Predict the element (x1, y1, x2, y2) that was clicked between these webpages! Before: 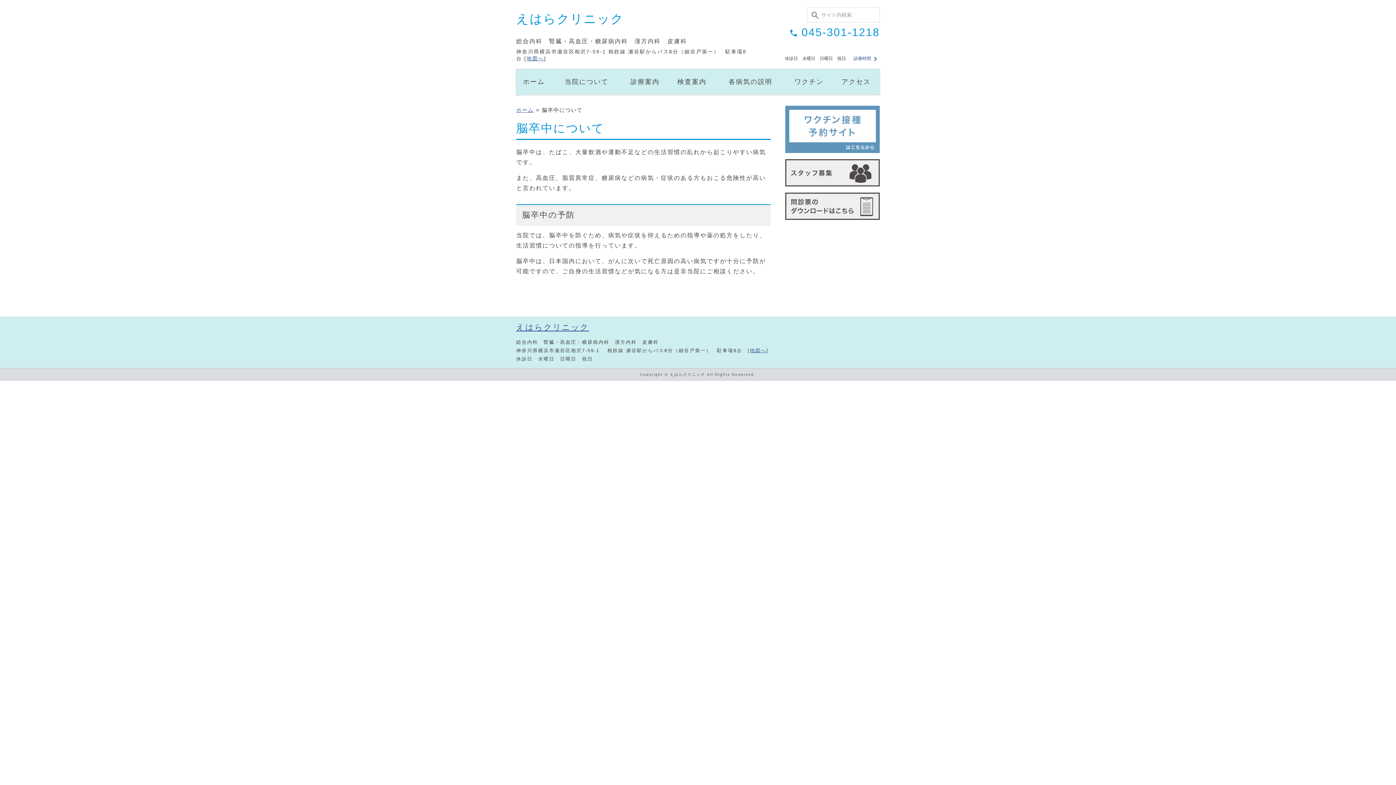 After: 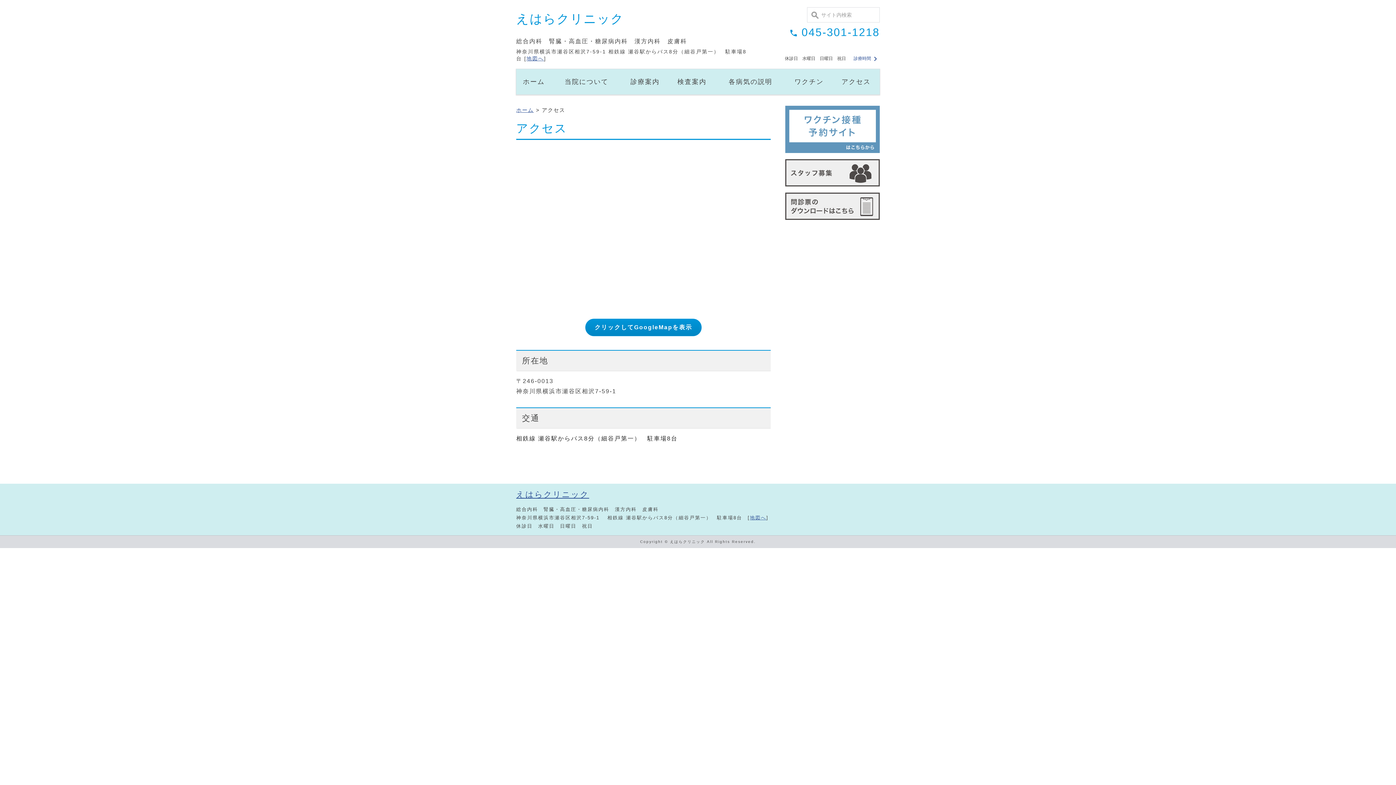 Action: label: 地図へ bbox: (526, 55, 544, 61)